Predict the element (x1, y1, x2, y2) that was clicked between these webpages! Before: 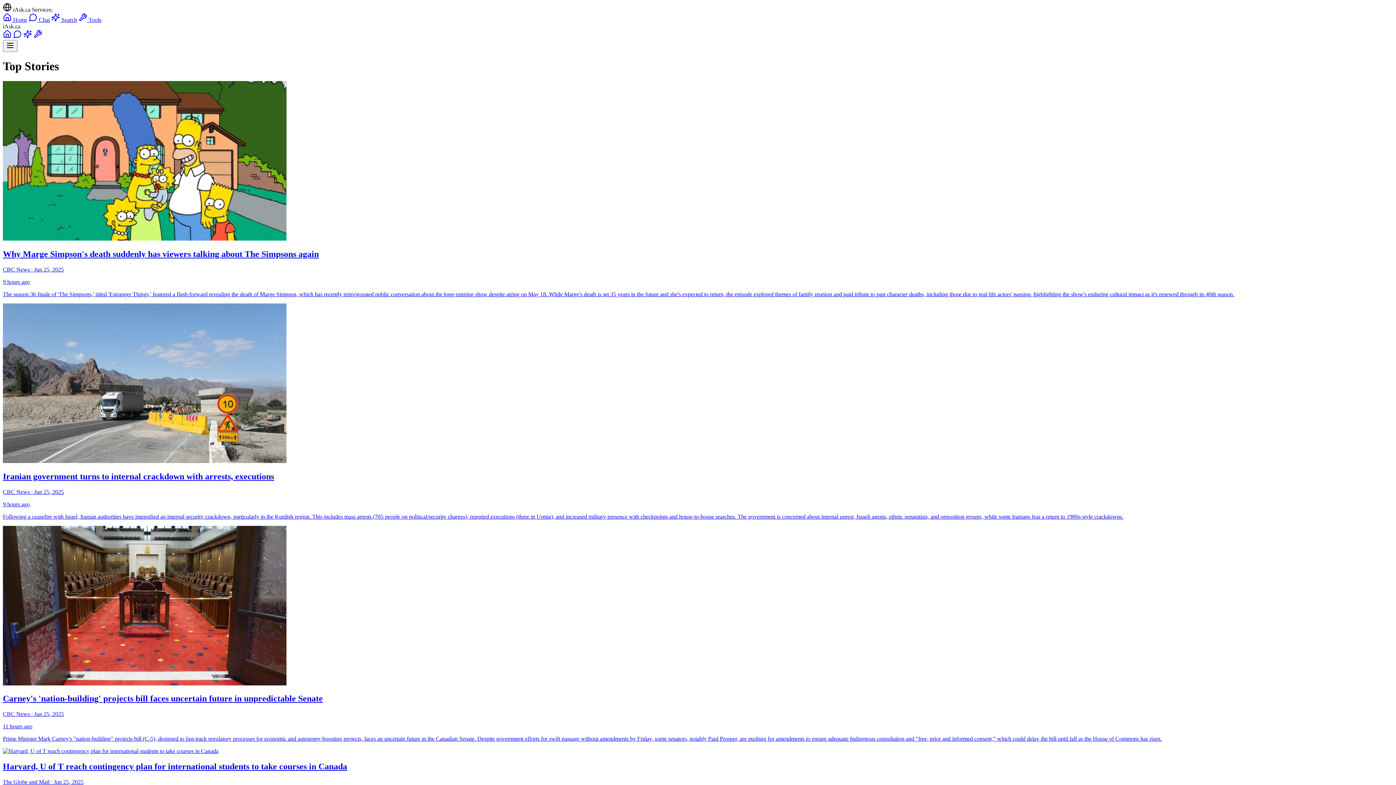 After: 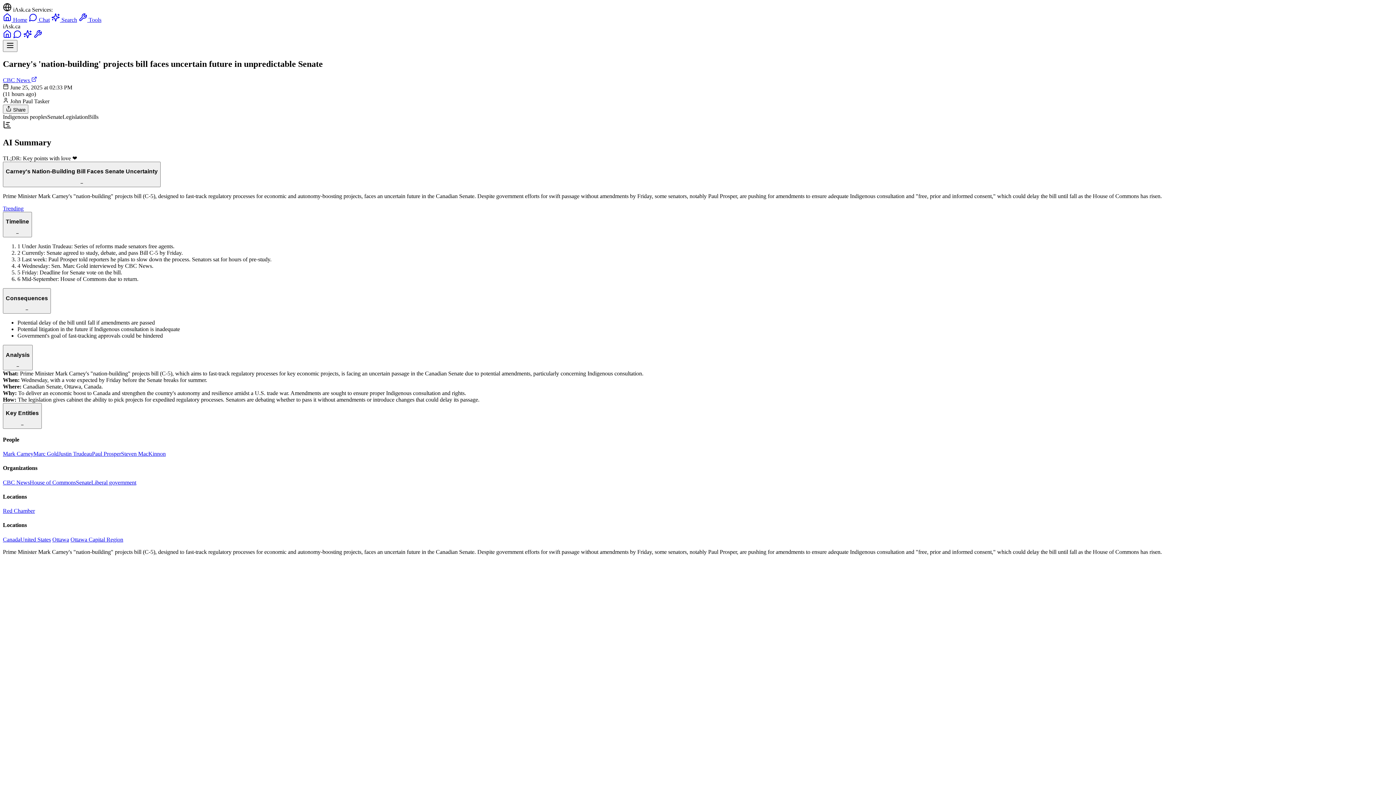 Action: bbox: (2, 680, 1393, 742) label: Carney's 'nation-building' projects bill faces uncertain future in unpredictable Senate

CBC News · Jun 25, 2025

11 hours ago

Prime Minister Mark Carney's "nation-building" projects bill (C-5), designed to fast-track regulatory processes for economic and autonomy-boosting projects, faces an uncertain future in the Canadian Senate. Despite government efforts for swift passage without amendments by Friday, some senators, notably Paul Prosper, are pushing for amendments to ensure adequate Indigenous consultation and "free, prior and informed consent," which could delay the bill until fall as the House of Commons has risen.